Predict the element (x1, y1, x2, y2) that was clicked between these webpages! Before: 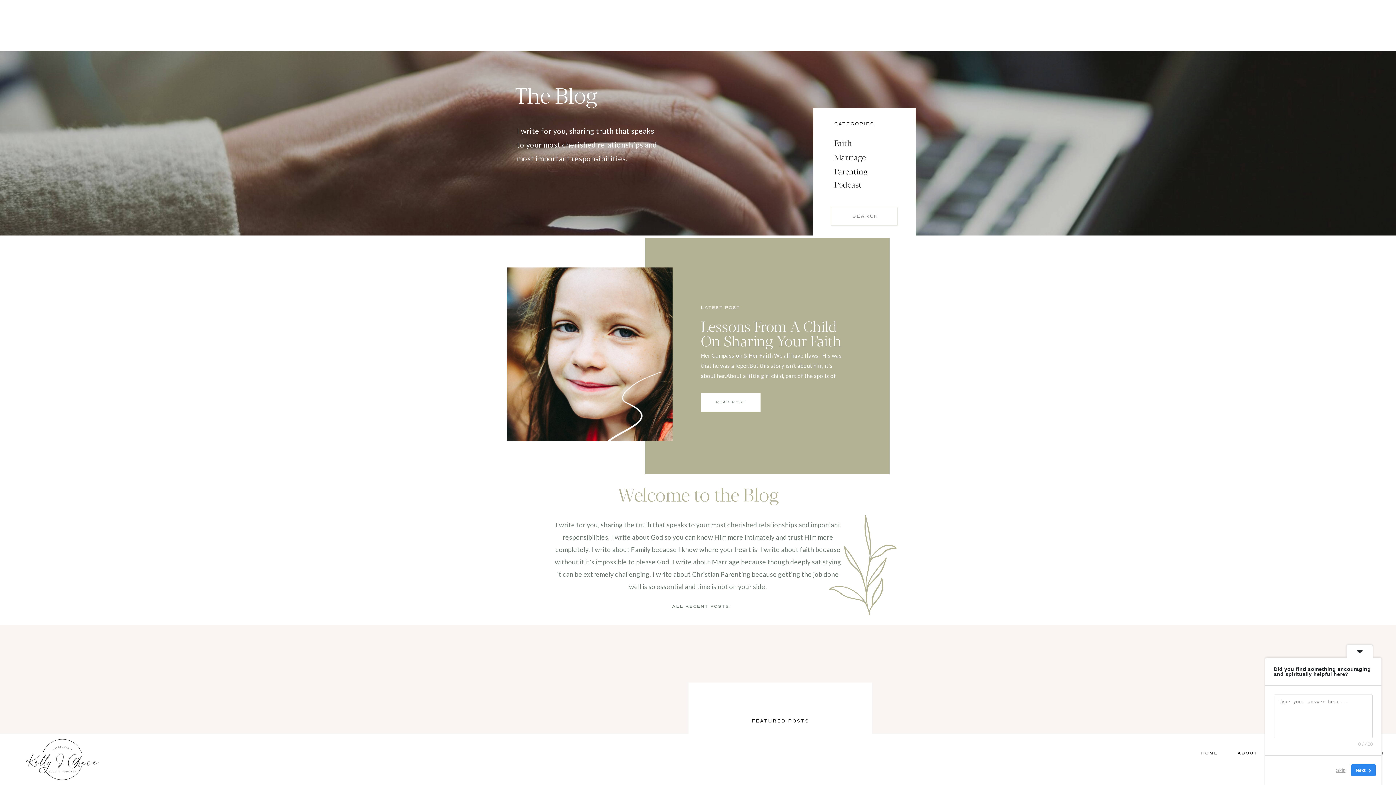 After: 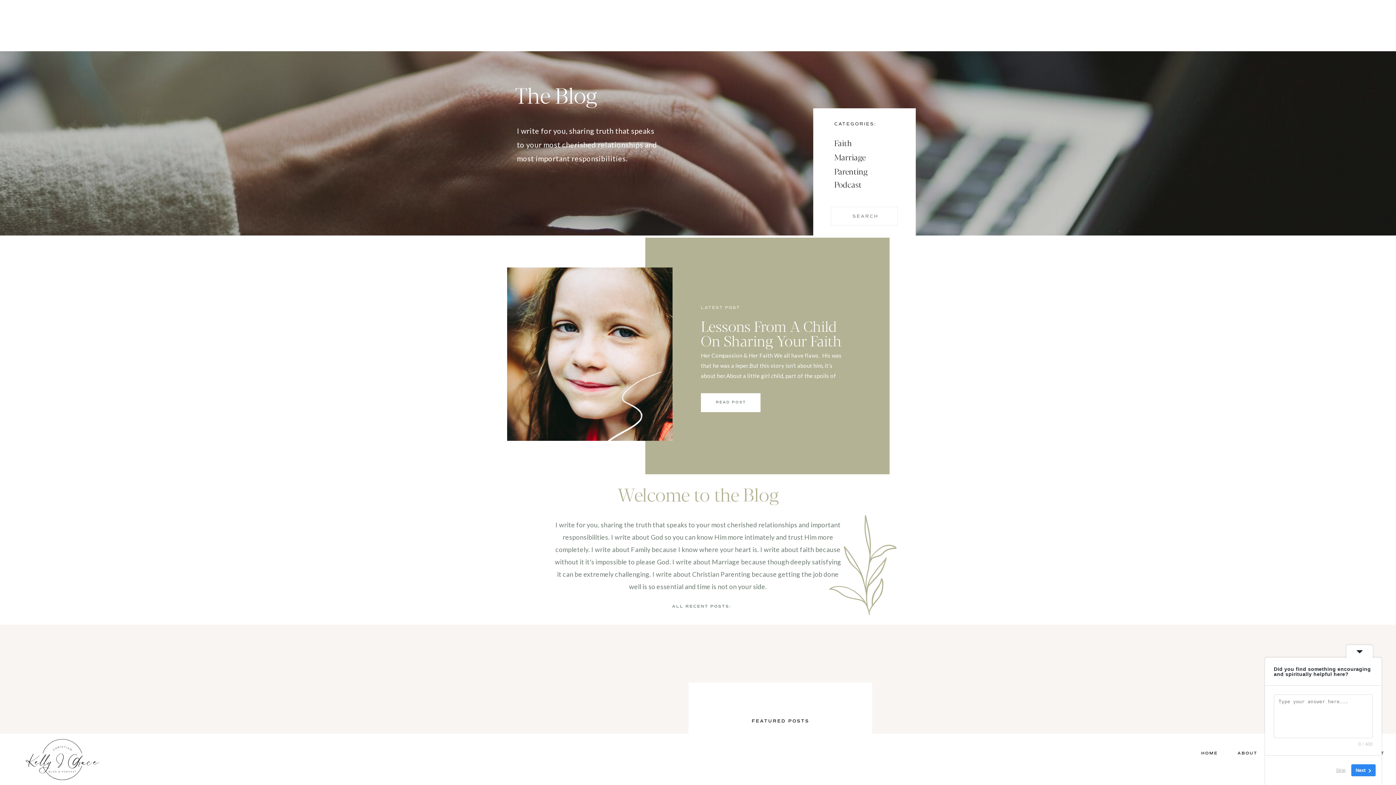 Action: bbox: (886, 771, 897, 784)